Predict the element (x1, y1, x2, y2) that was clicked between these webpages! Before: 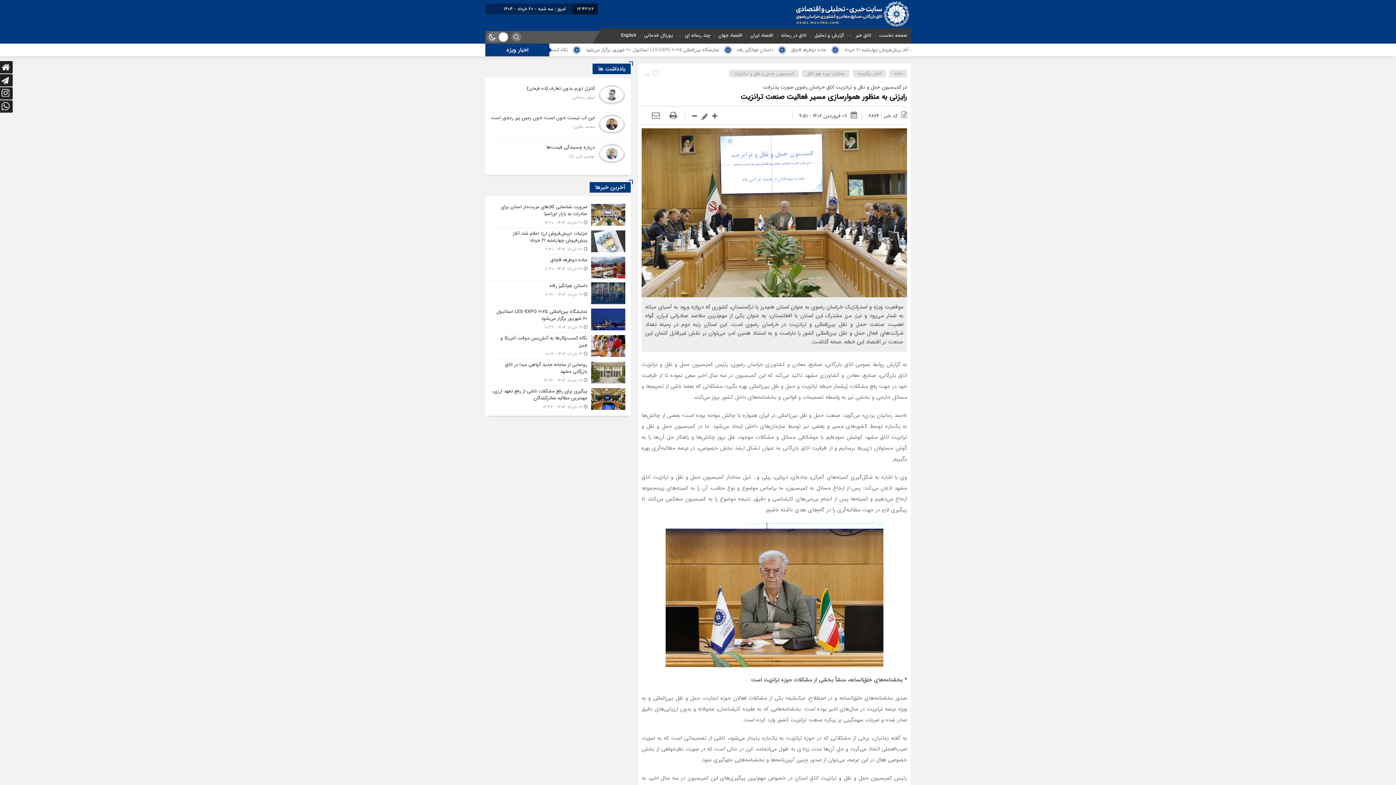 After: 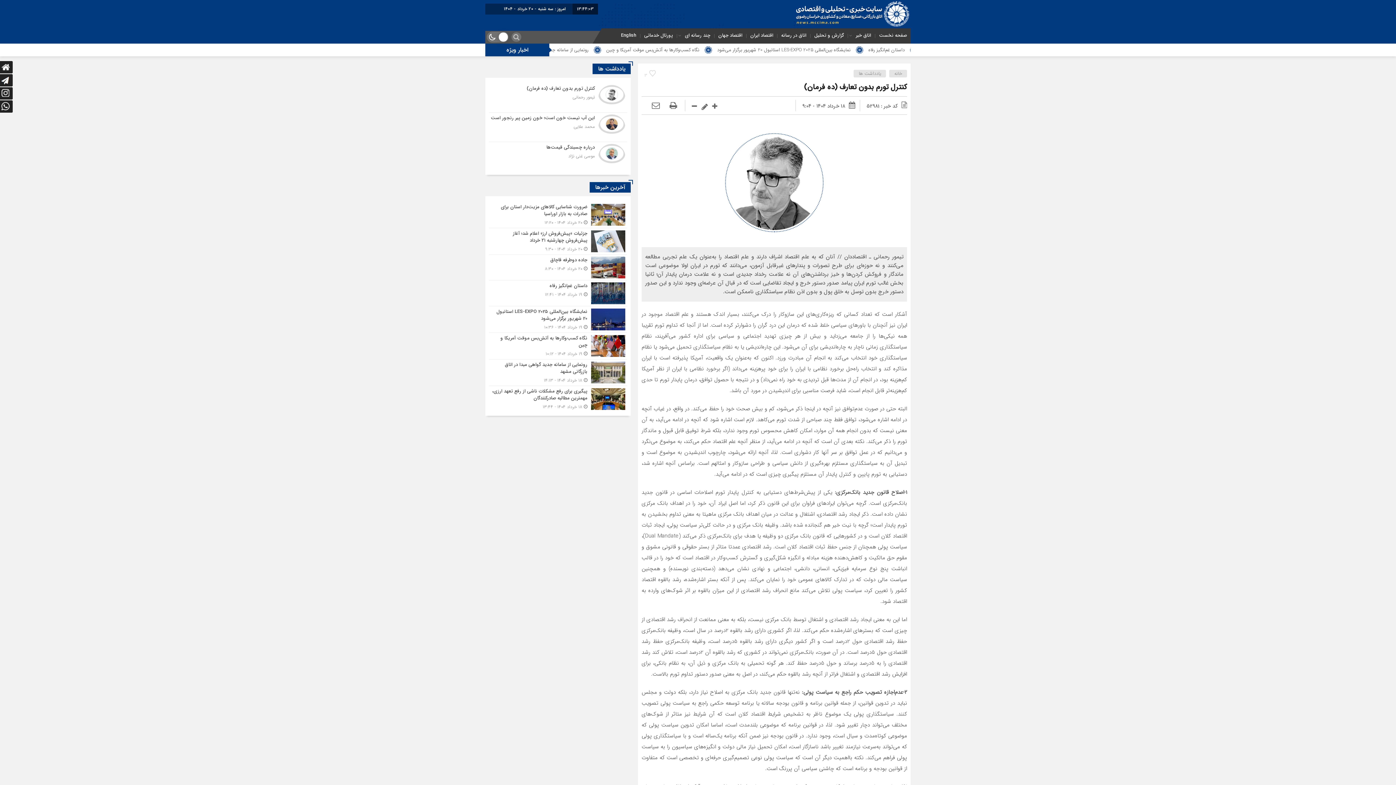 Action: bbox: (489, 83, 627, 112)